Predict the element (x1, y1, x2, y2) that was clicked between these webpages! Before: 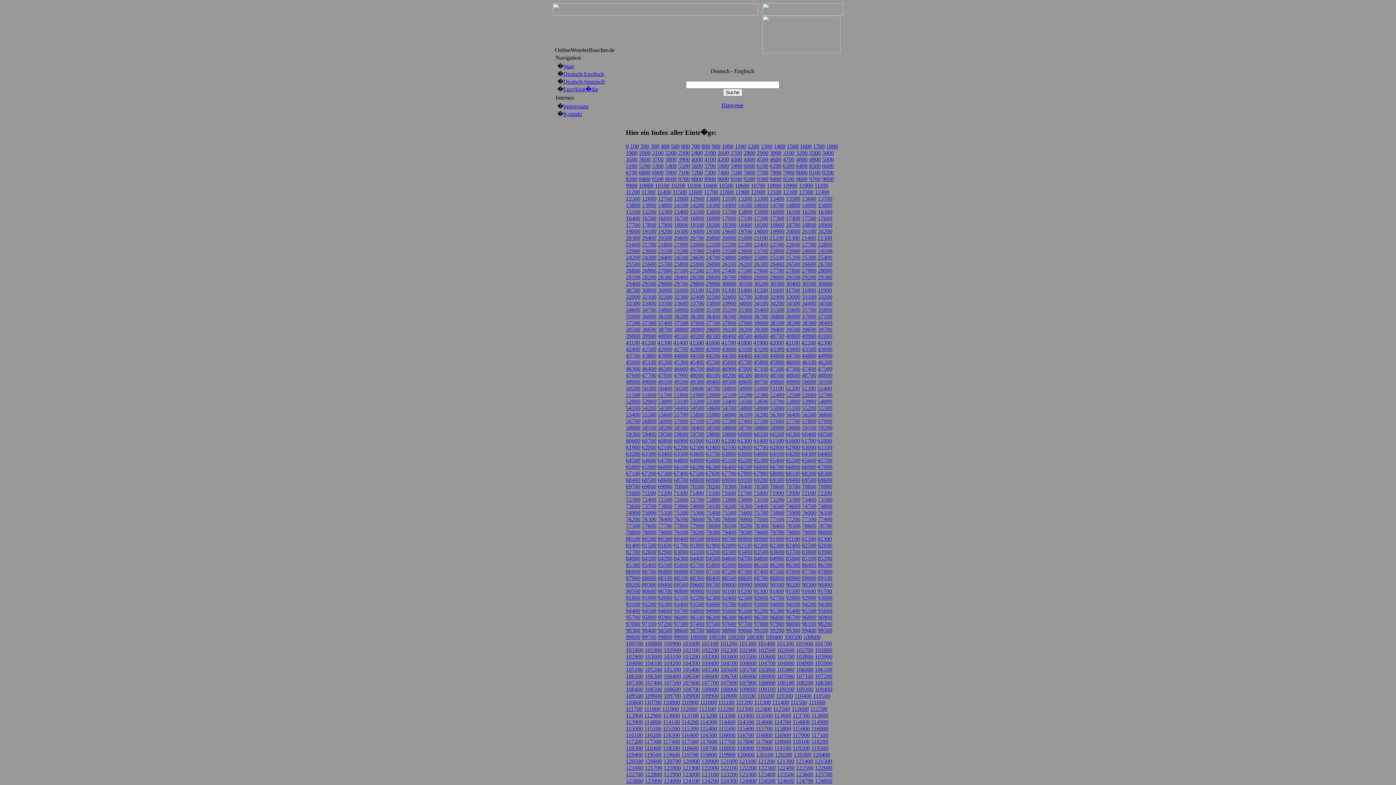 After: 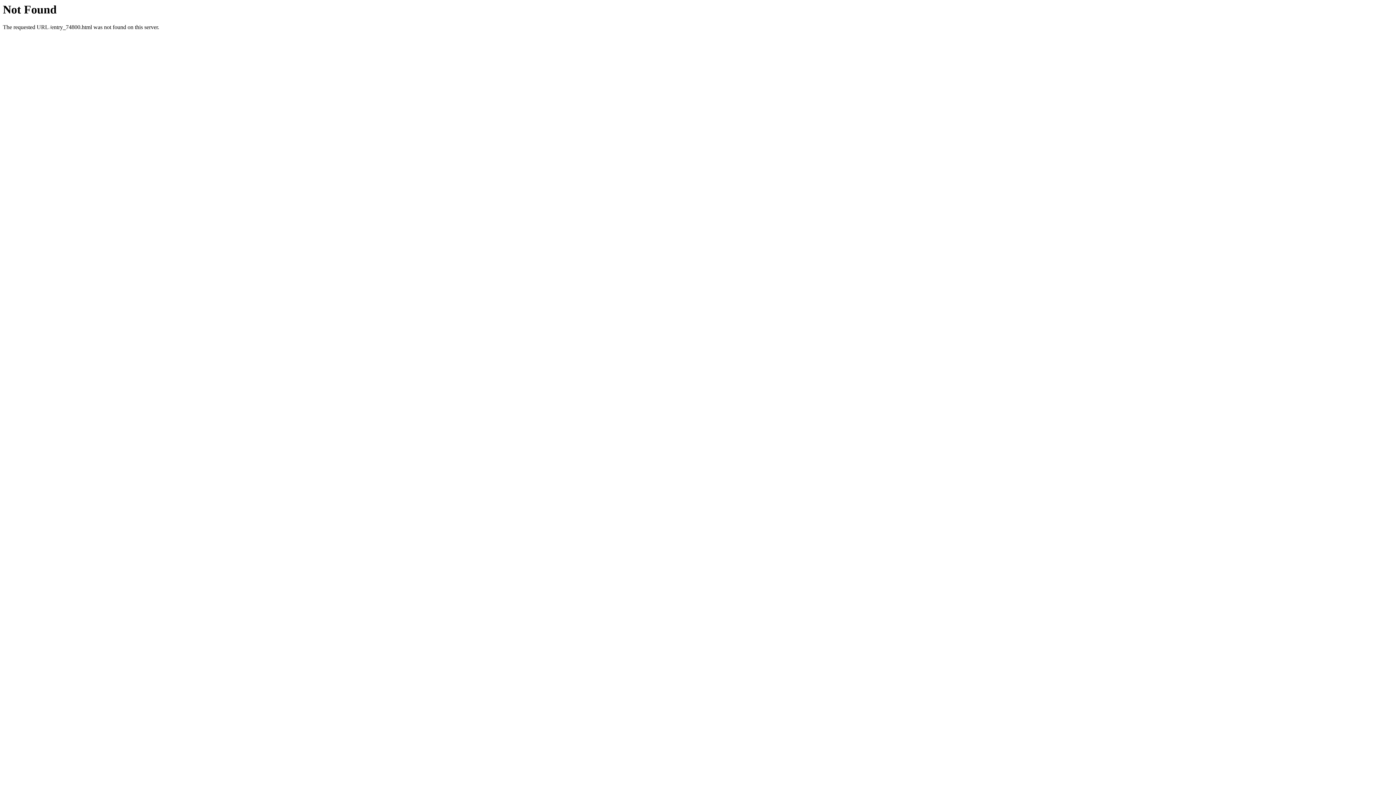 Action: label: 74800 bbox: (818, 503, 832, 509)